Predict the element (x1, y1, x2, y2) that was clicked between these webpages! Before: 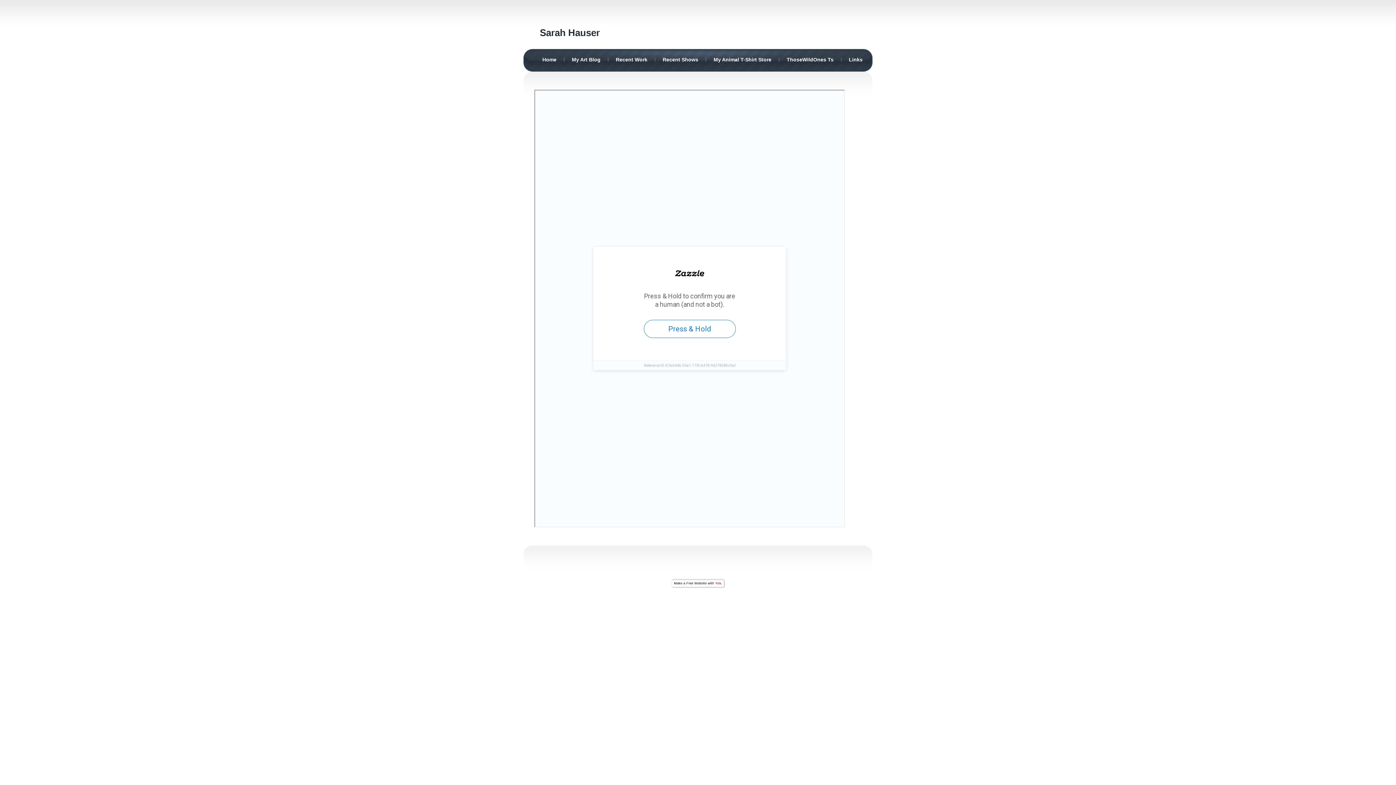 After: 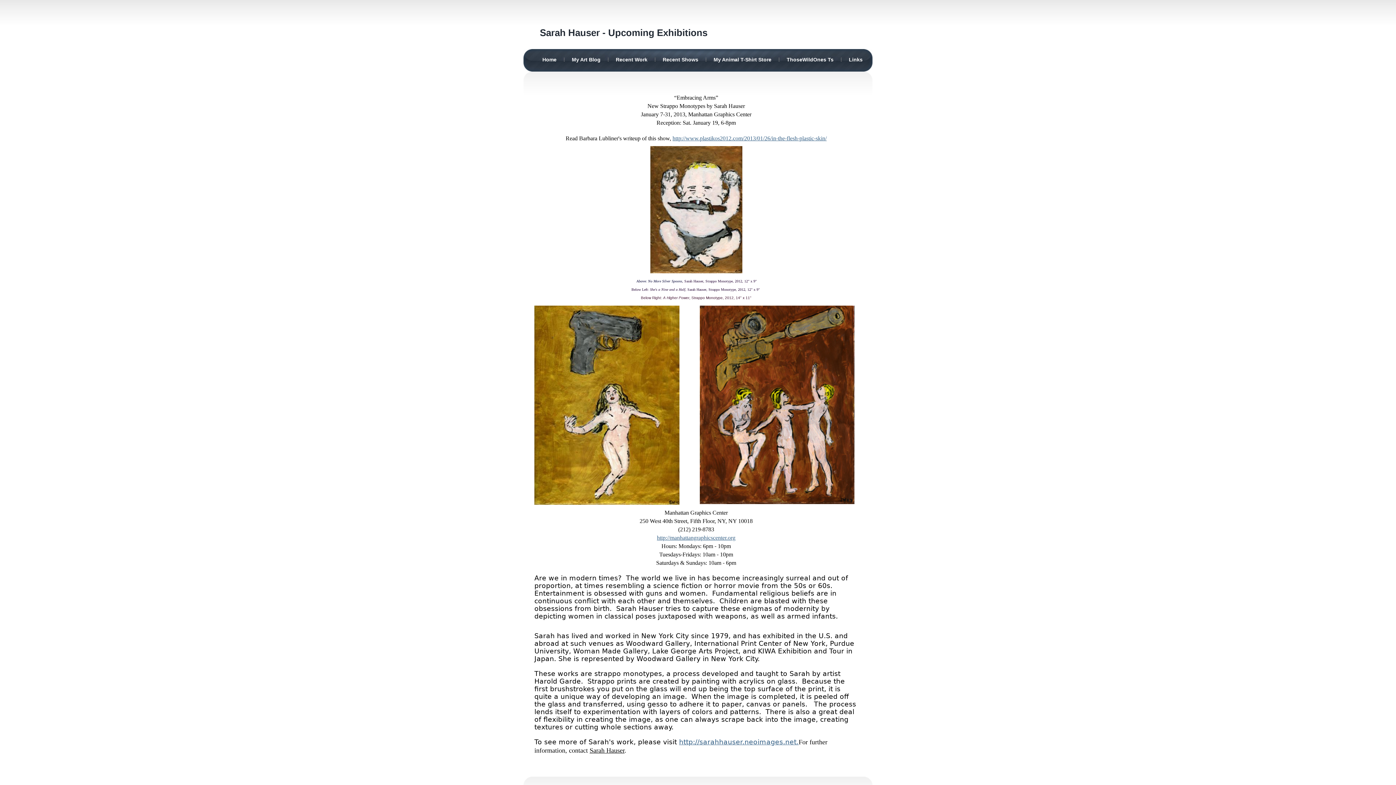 Action: label: Recent Shows bbox: (662, 56, 698, 62)